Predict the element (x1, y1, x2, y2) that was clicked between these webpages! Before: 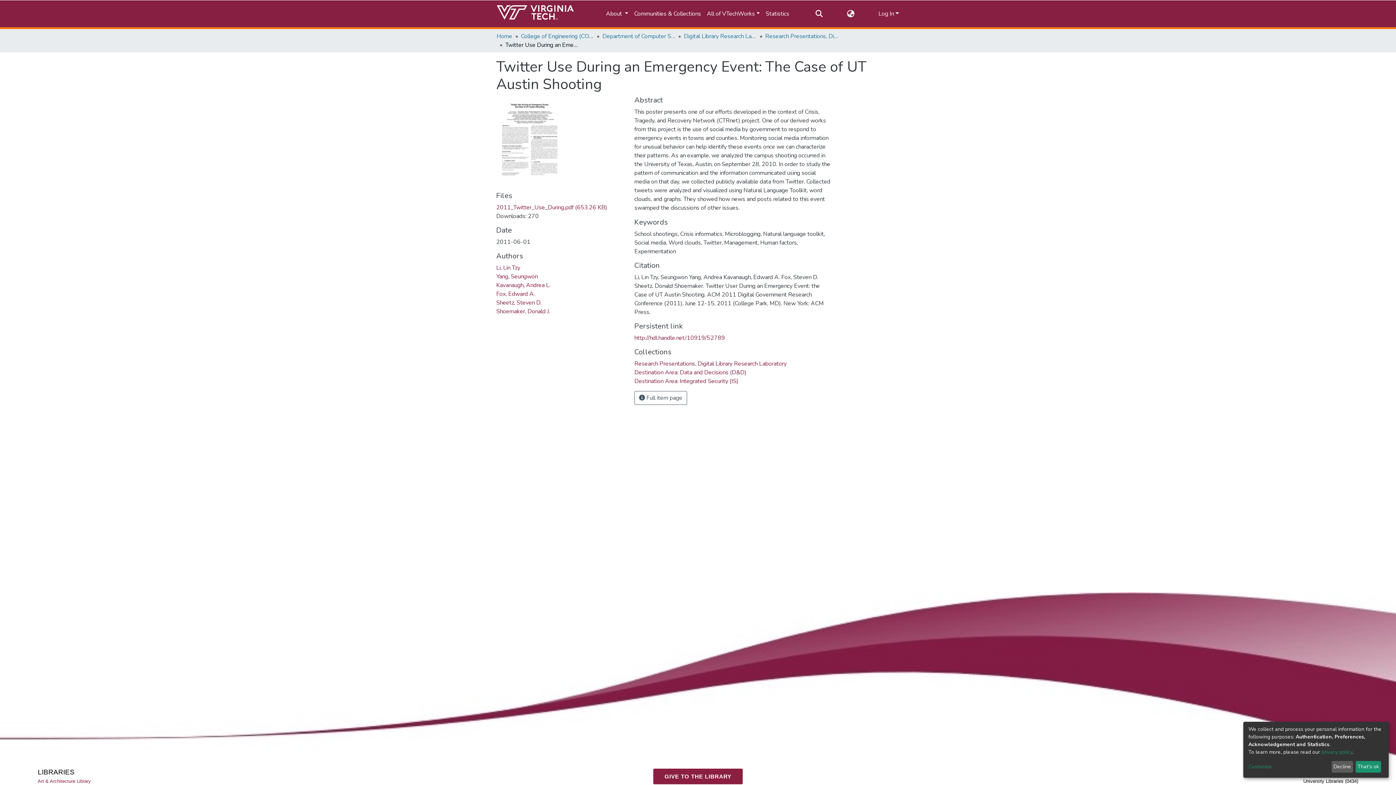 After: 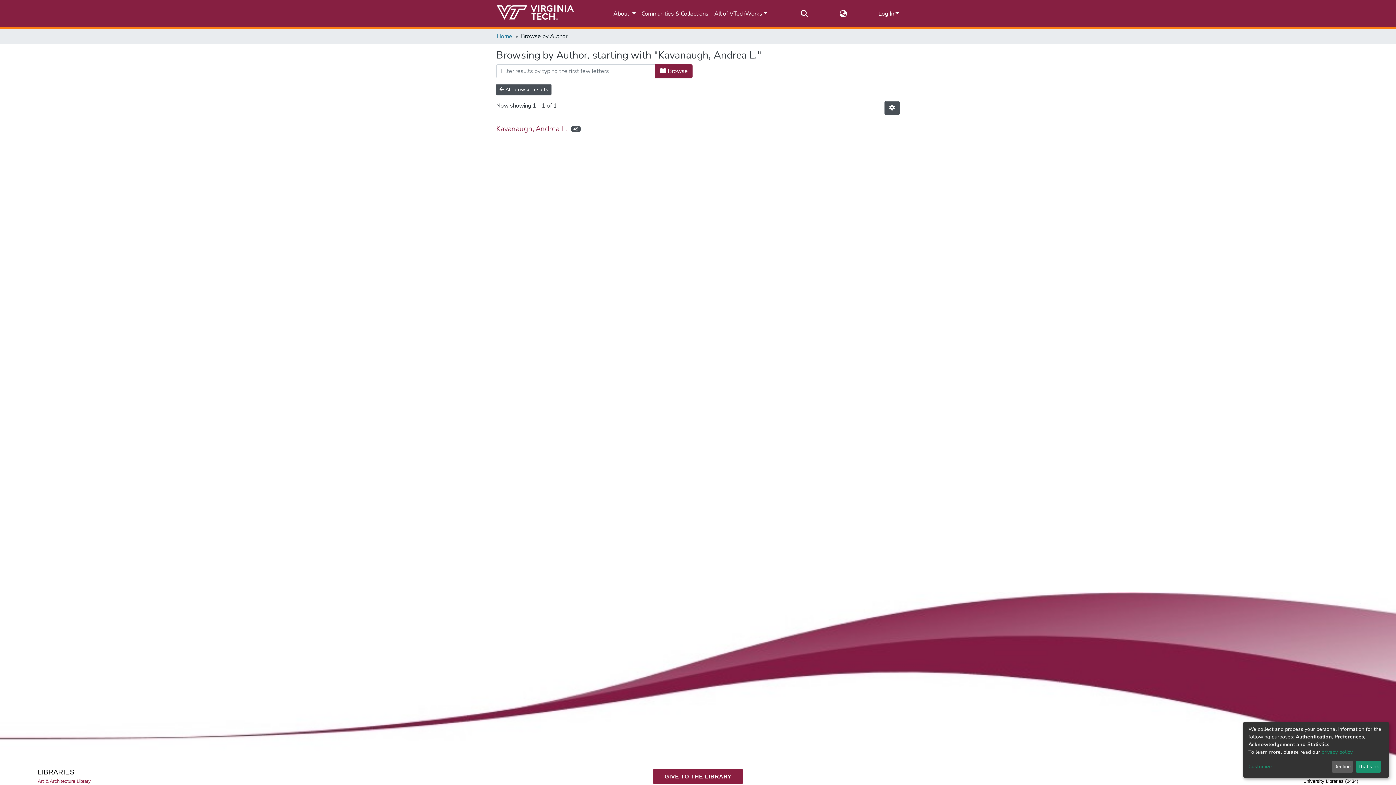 Action: label: Kavanaugh, Andrea L. bbox: (496, 246, 550, 254)